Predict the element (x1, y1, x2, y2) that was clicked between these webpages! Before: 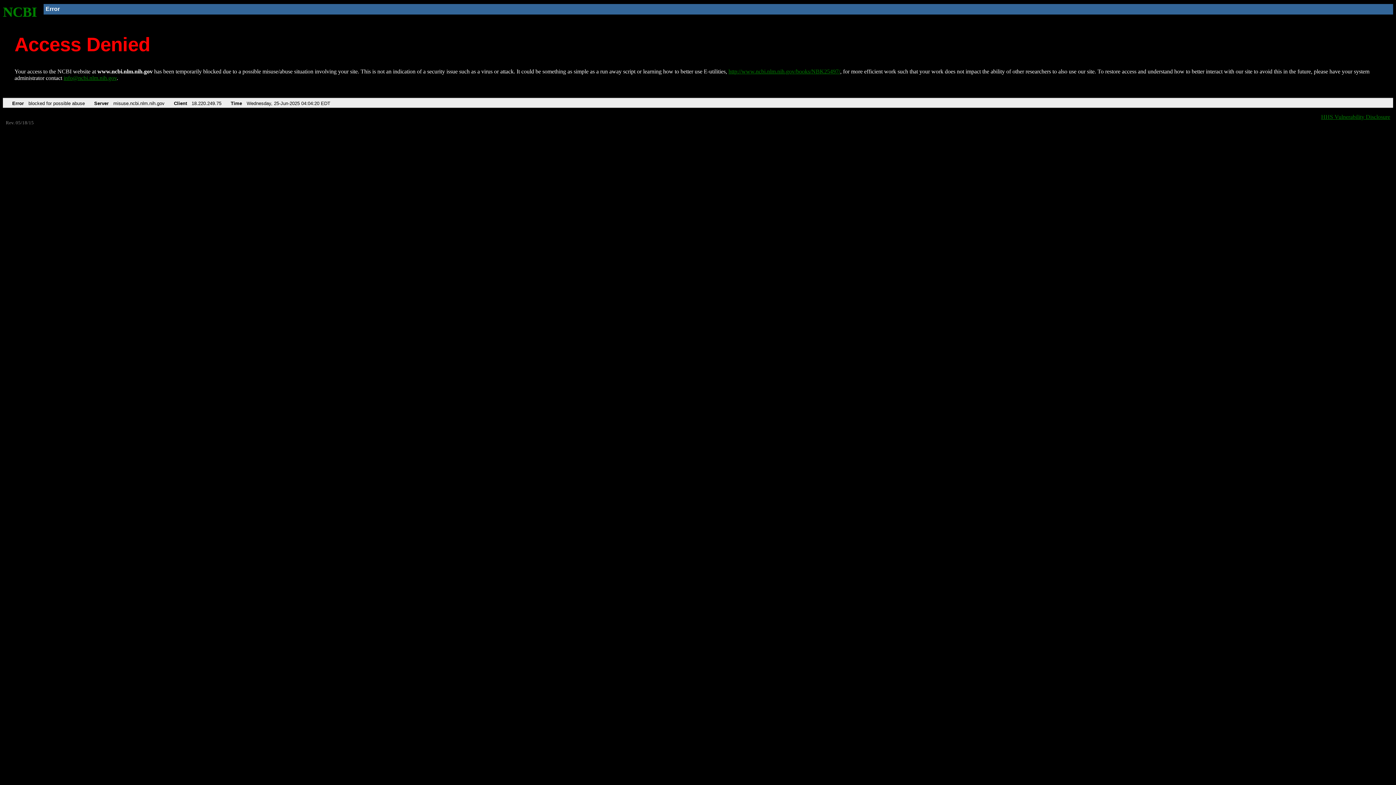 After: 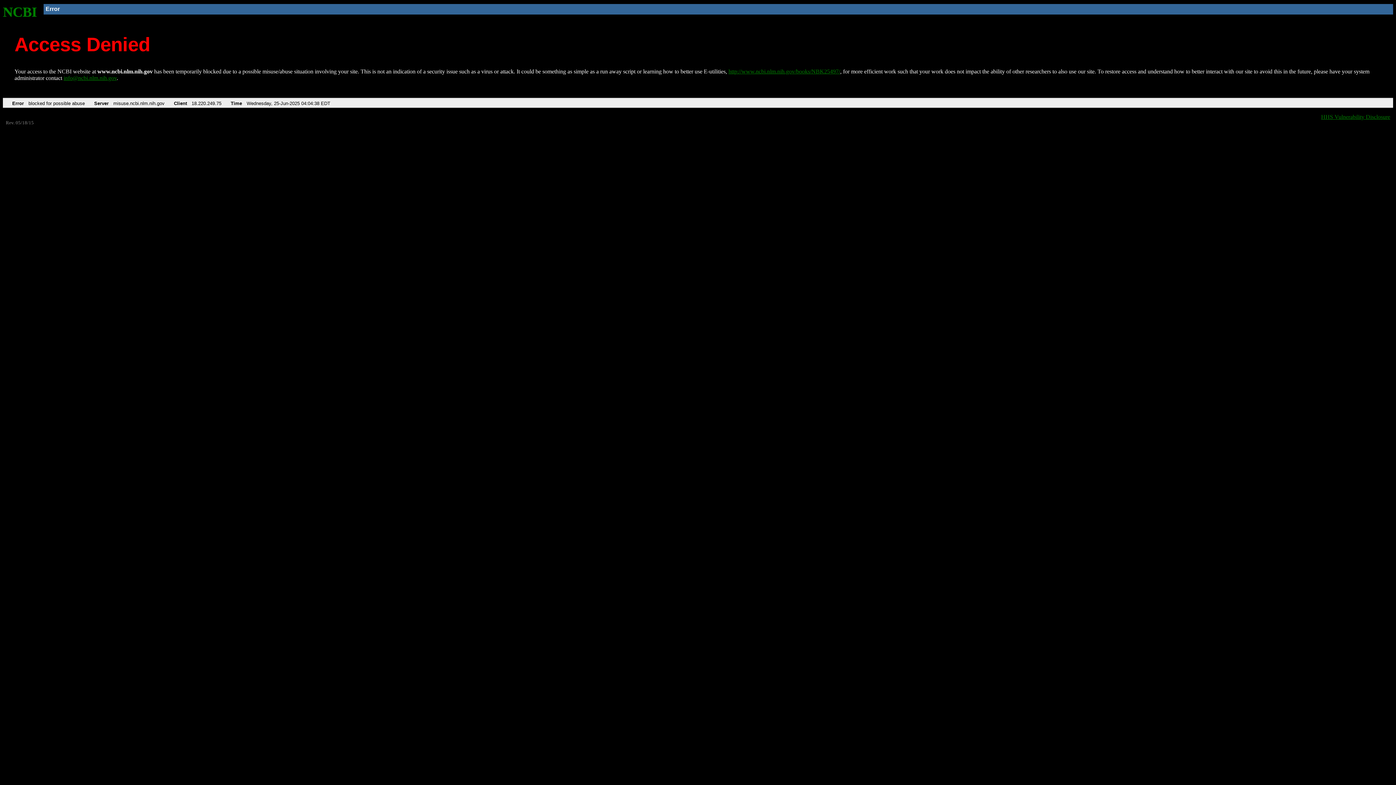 Action: label: NCBI bbox: (2, 4, 37, 19)